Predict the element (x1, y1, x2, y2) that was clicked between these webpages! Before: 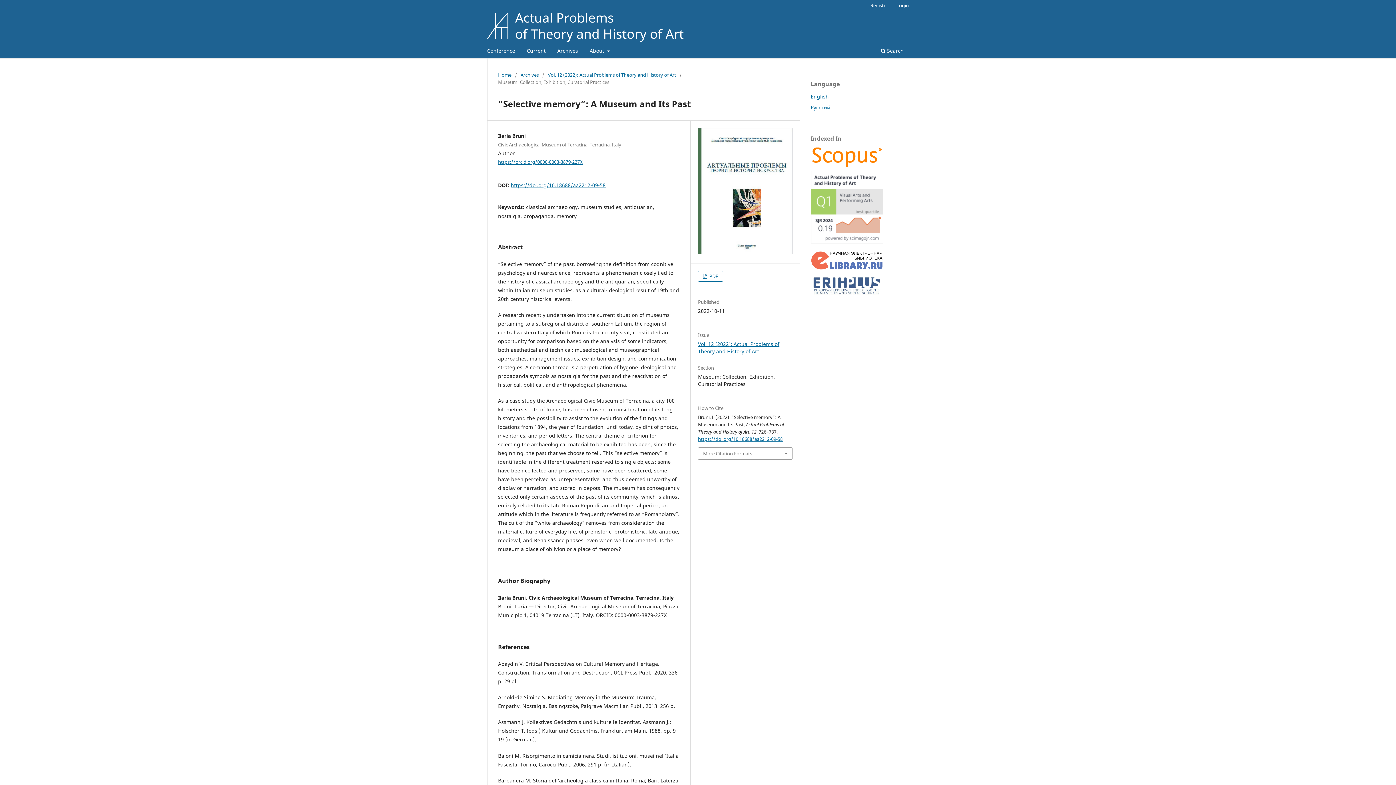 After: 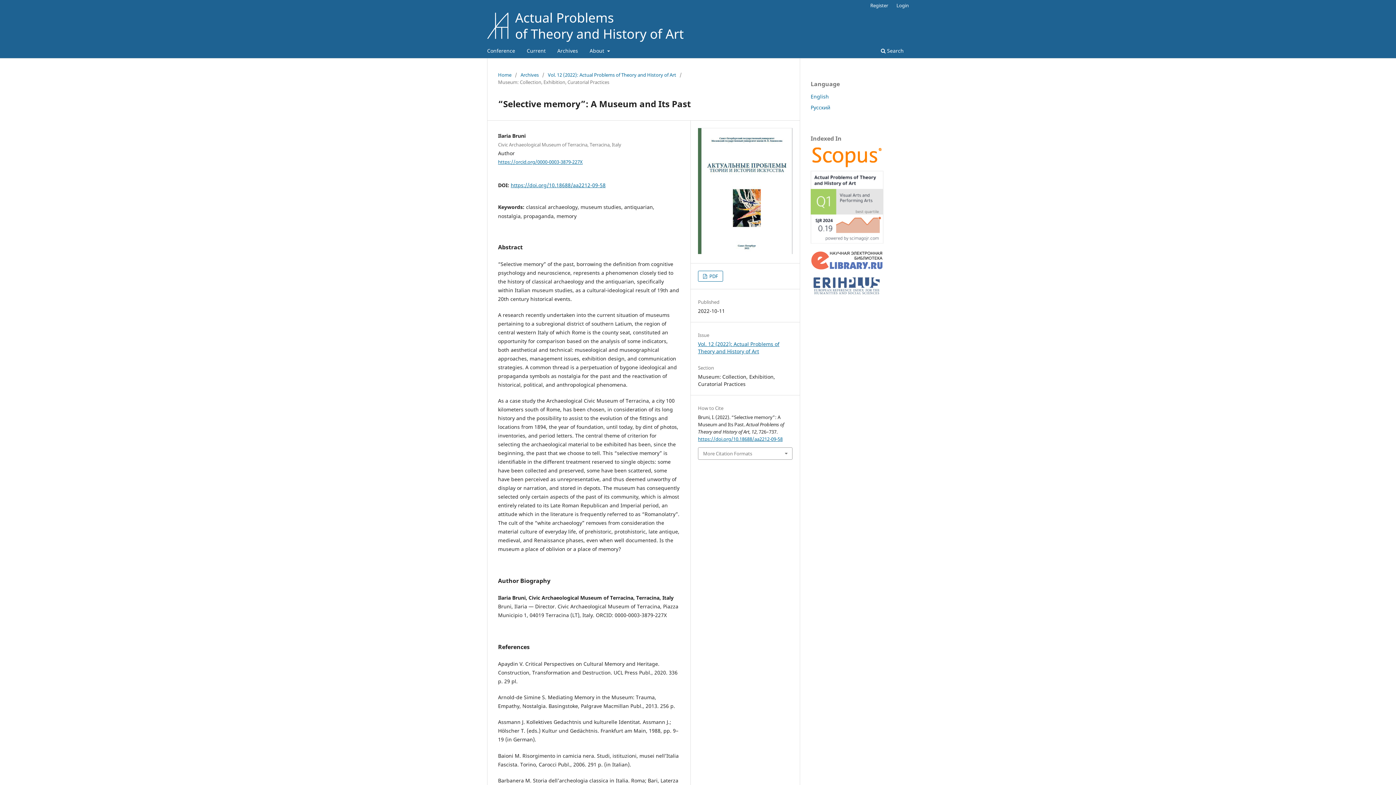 Action: bbox: (810, 292, 883, 299)